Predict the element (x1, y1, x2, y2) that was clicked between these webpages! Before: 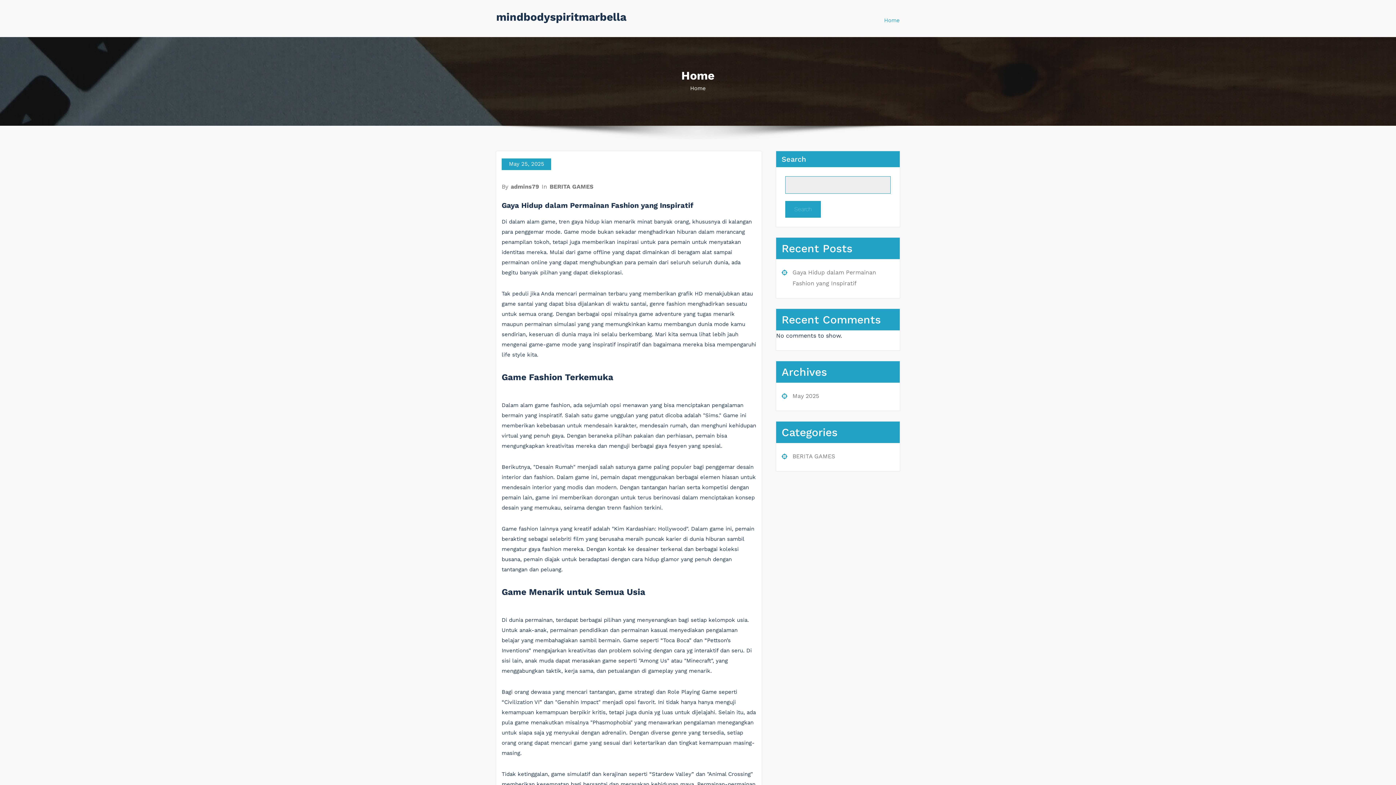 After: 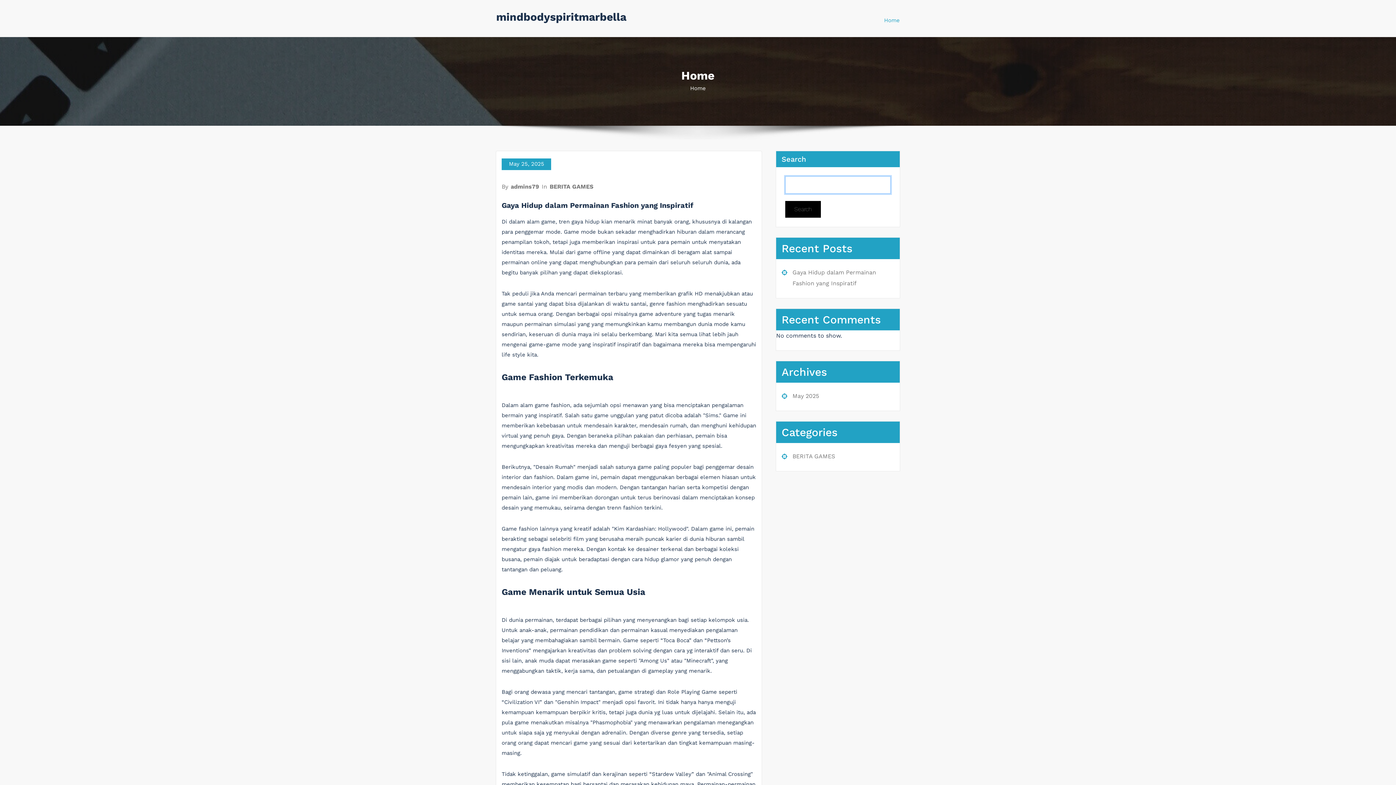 Action: label: Search bbox: (785, 200, 821, 217)